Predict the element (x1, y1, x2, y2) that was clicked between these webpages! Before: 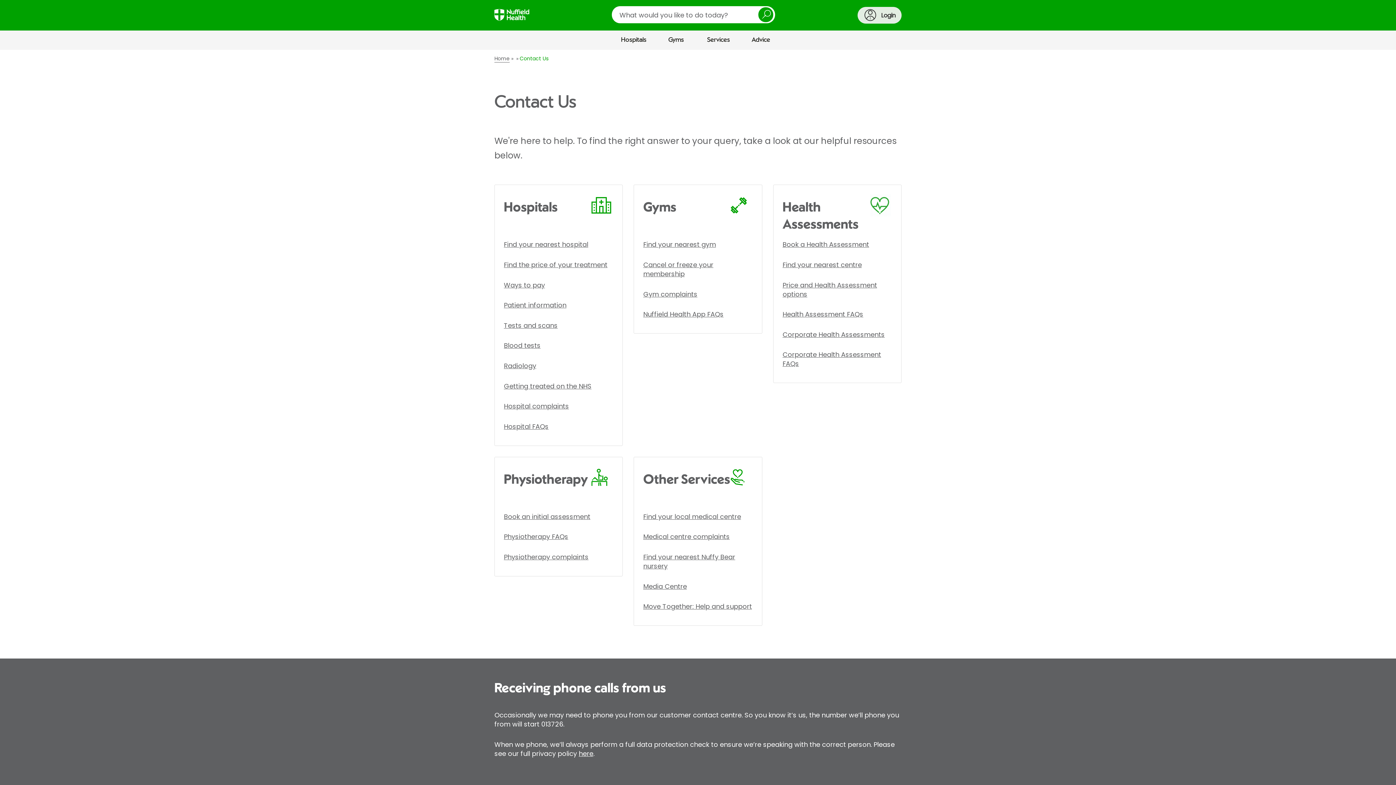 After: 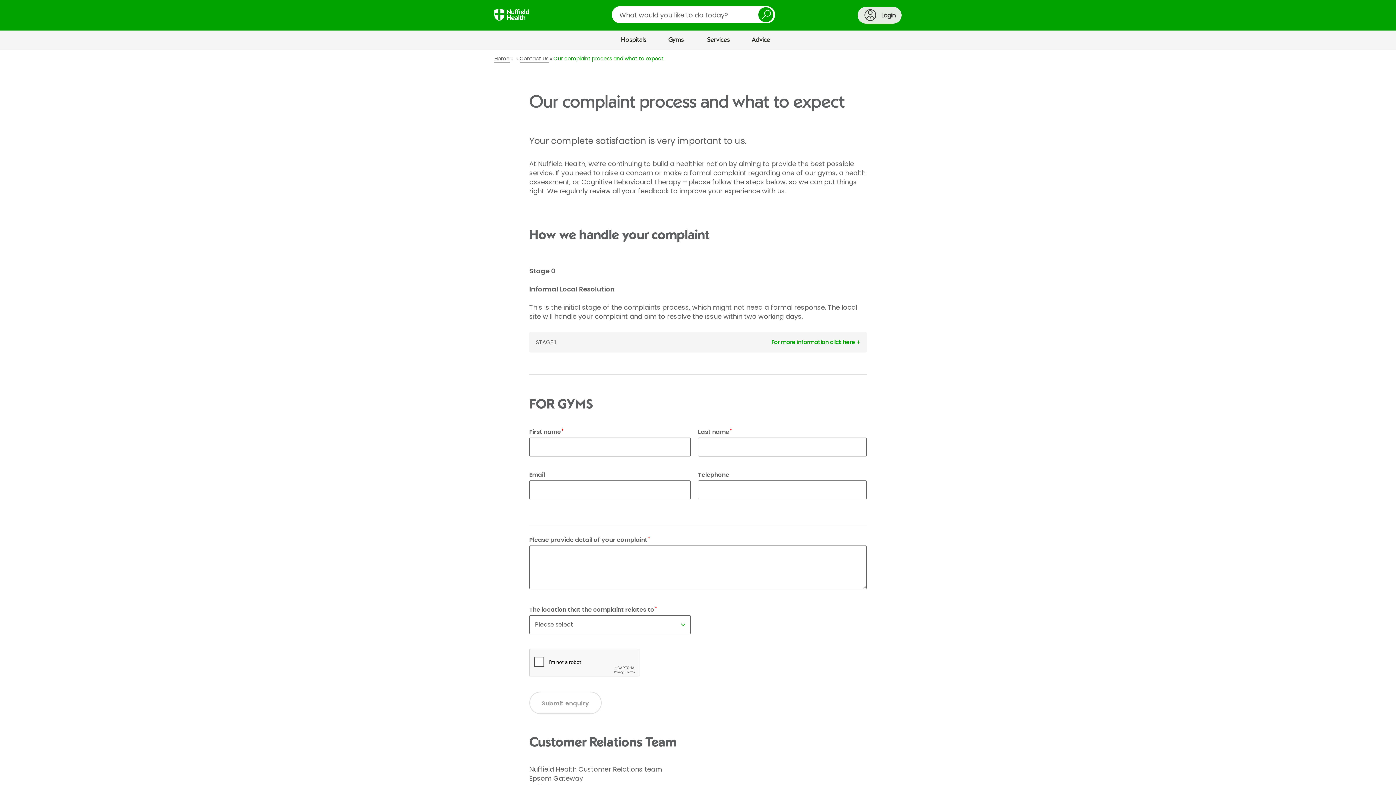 Action: label: Gym complaints bbox: (643, 289, 697, 298)